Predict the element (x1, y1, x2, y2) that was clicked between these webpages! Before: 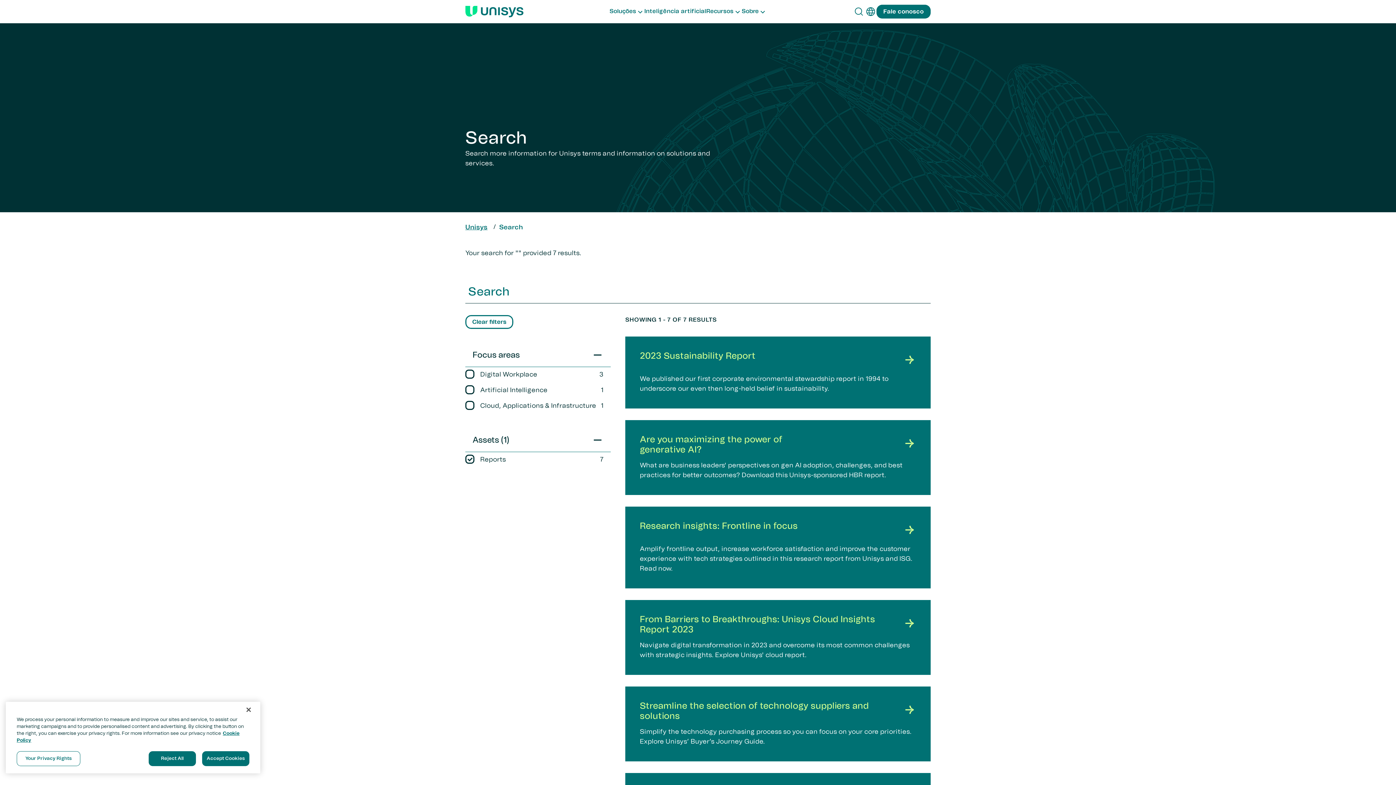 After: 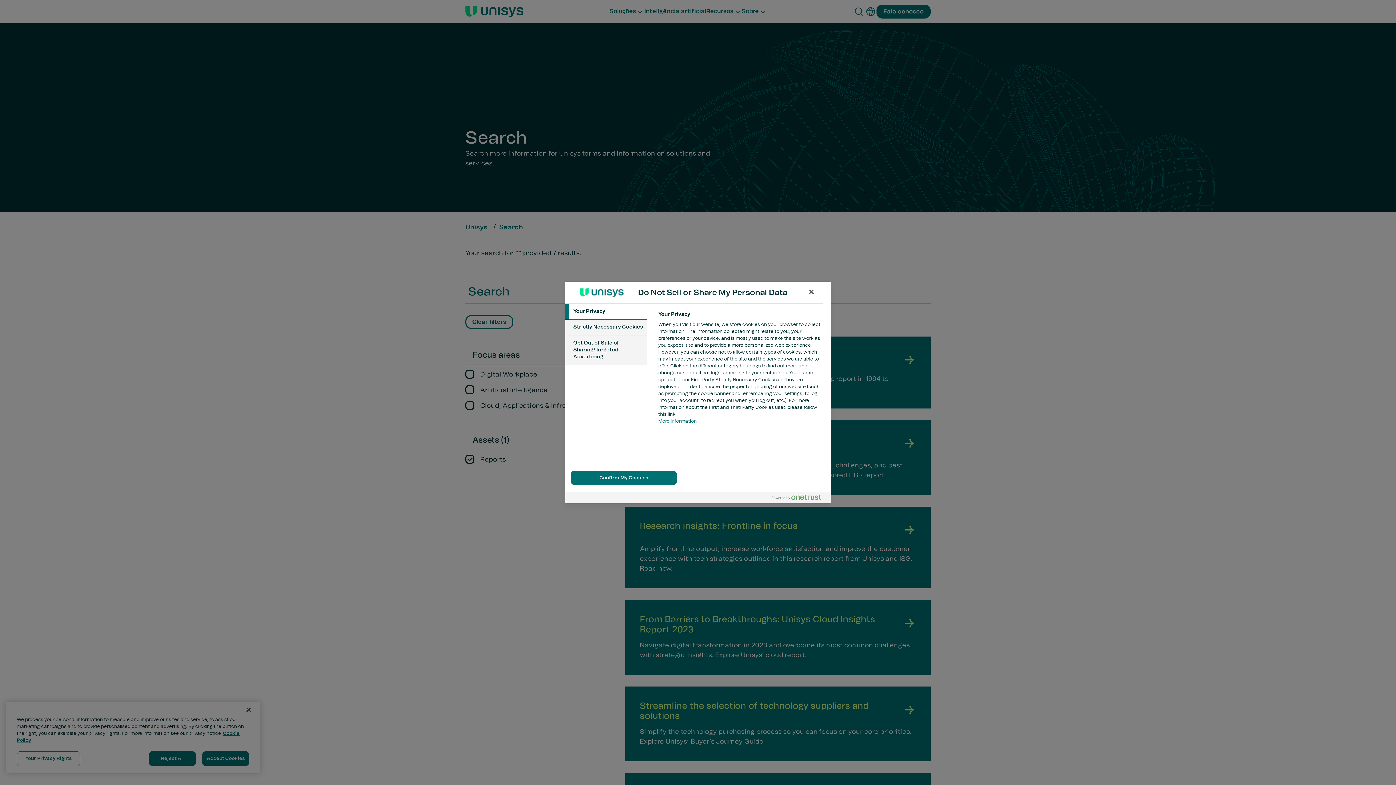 Action: label: Your Privacy Rights bbox: (16, 751, 80, 766)